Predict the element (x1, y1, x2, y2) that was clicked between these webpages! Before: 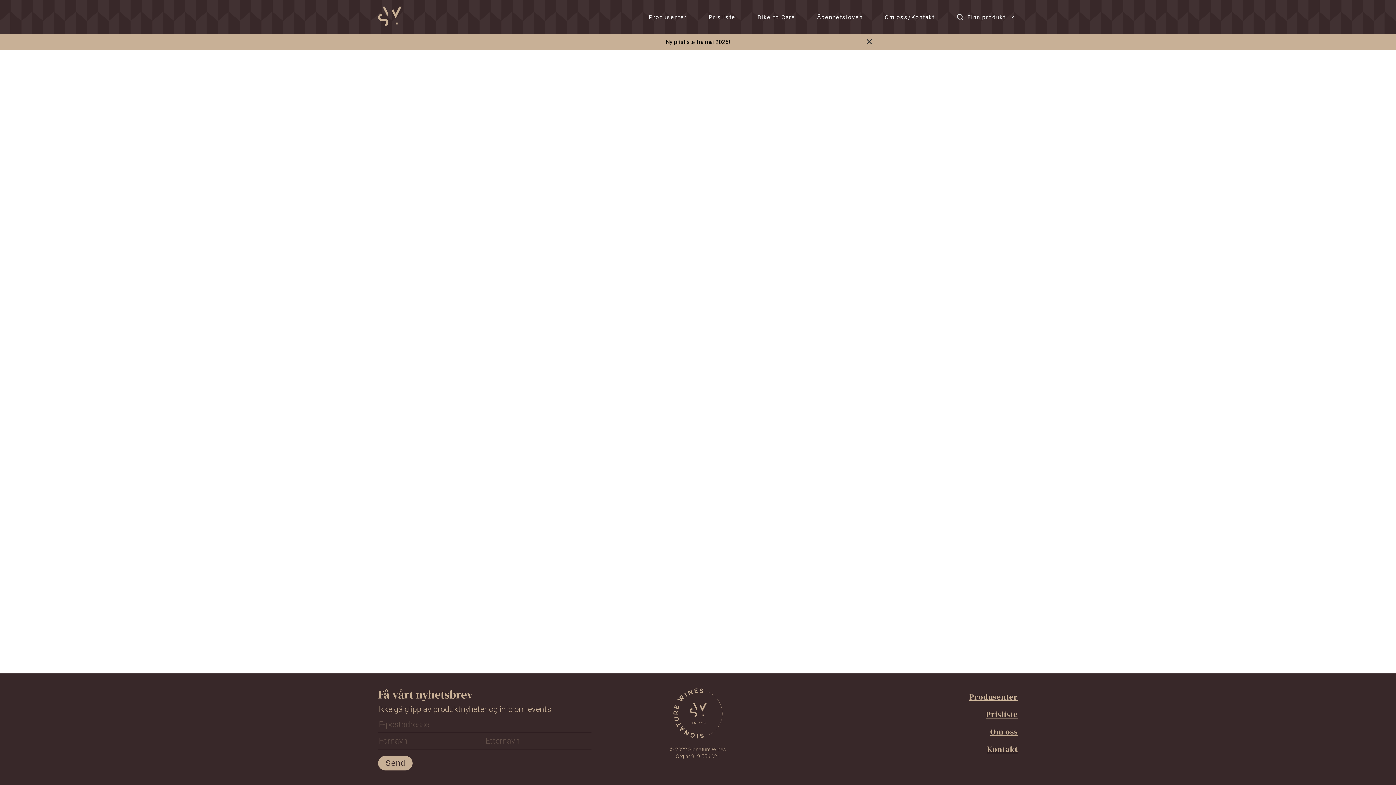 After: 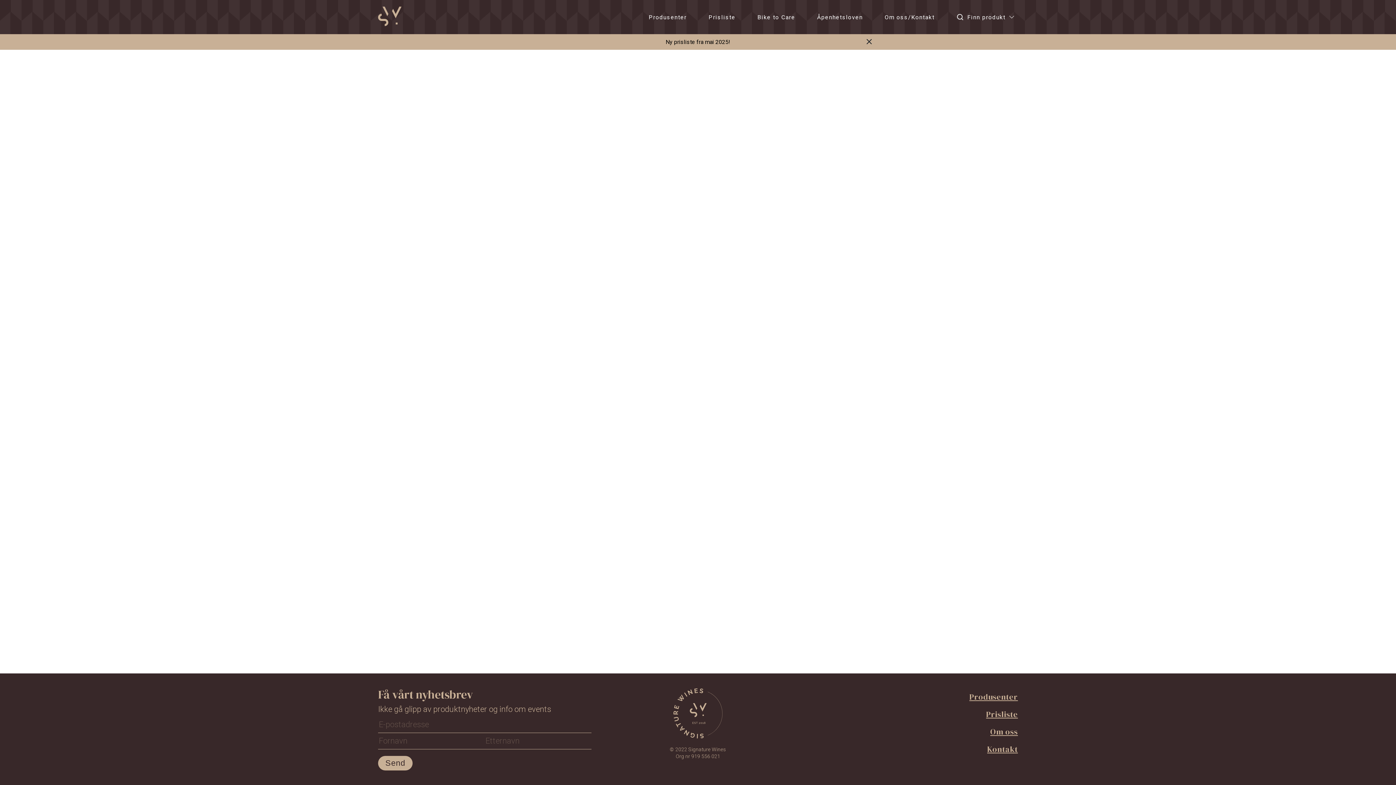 Action: label: Produsenter bbox: (645, 10, 690, 24)